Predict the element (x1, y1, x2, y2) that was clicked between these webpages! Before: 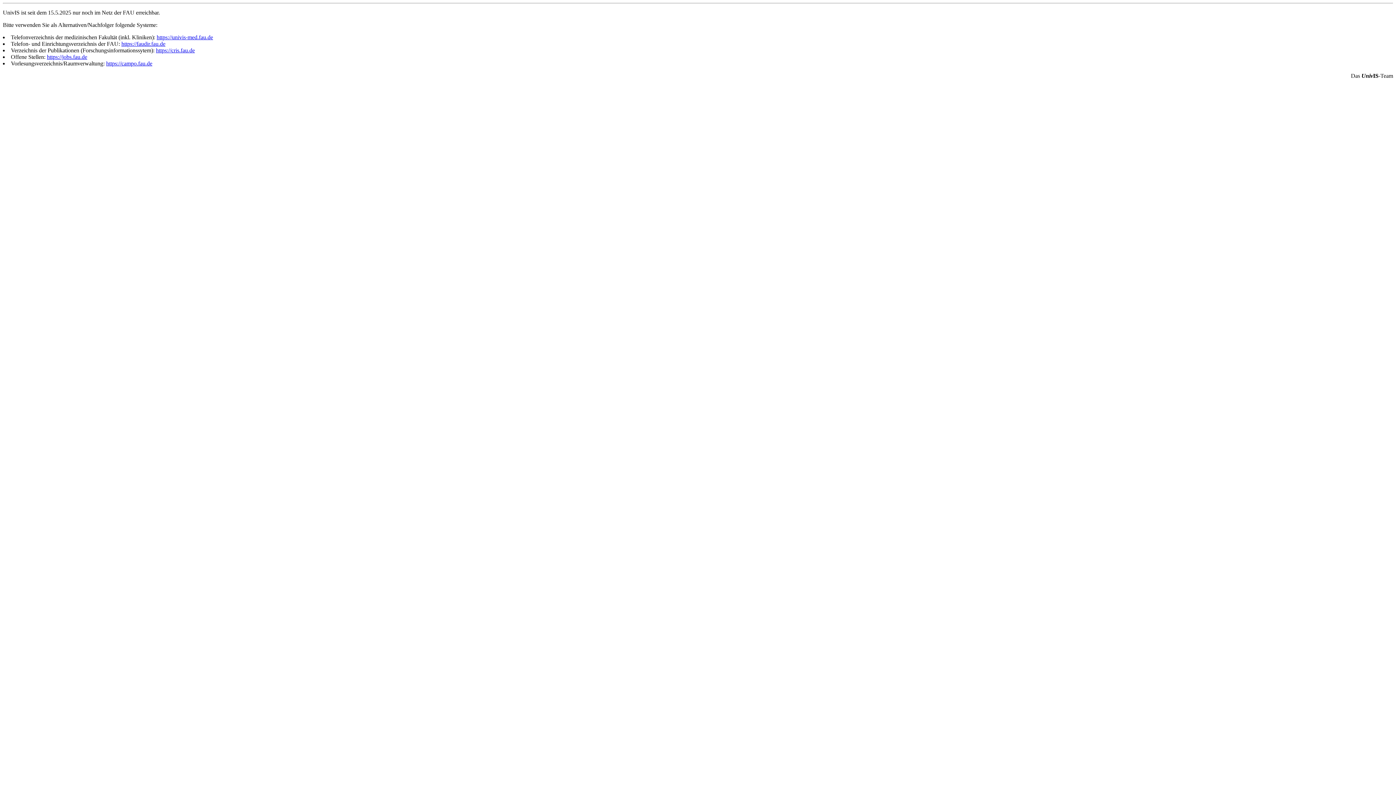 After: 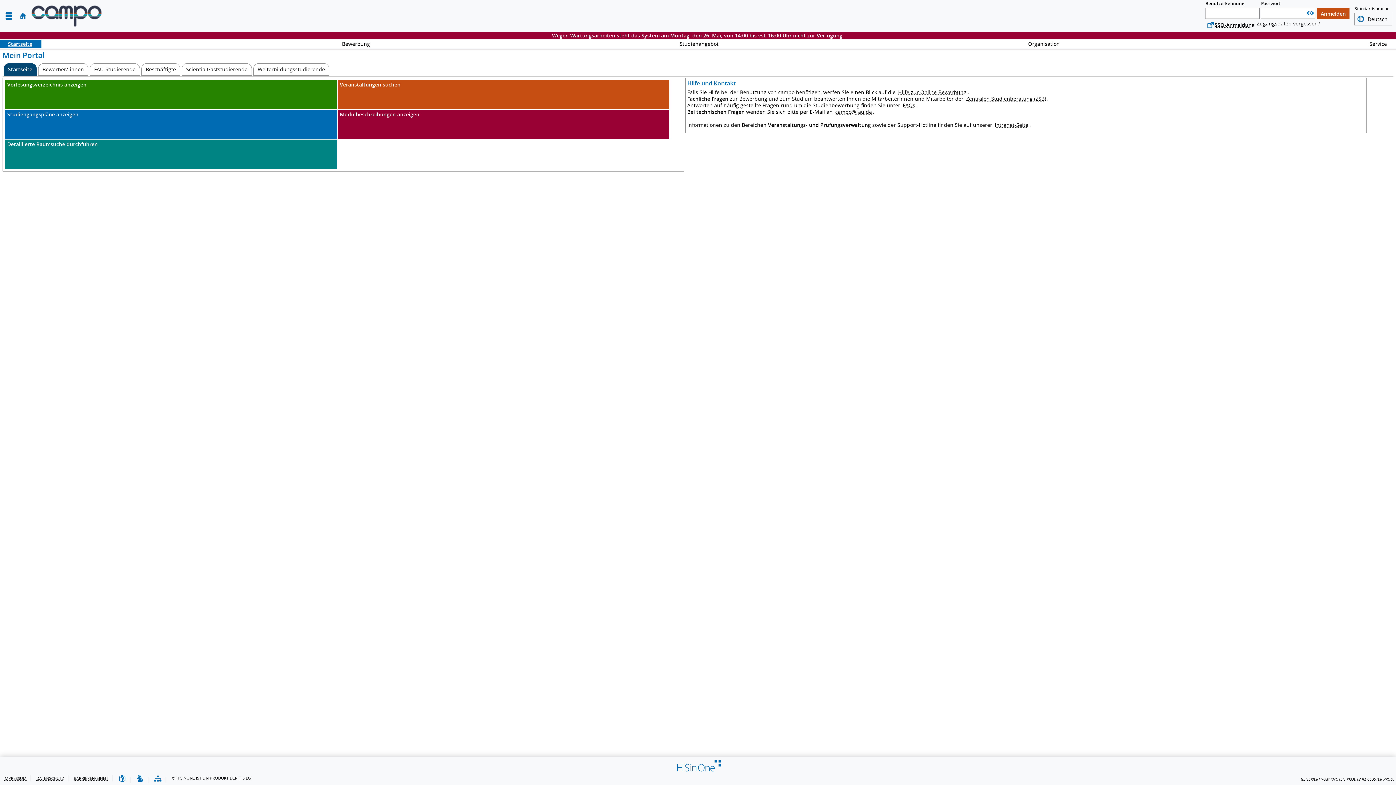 Action: bbox: (106, 60, 152, 66) label: https://campo.fau.de